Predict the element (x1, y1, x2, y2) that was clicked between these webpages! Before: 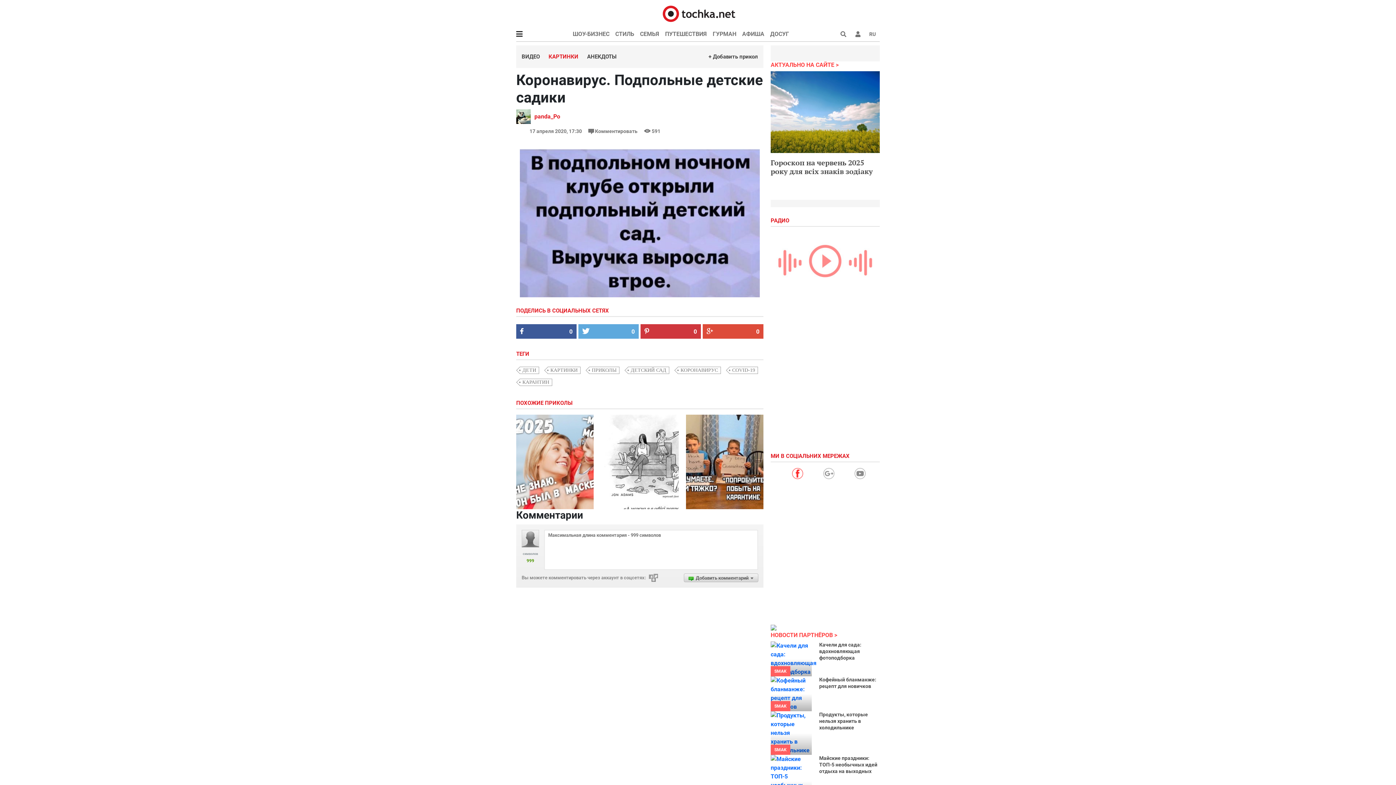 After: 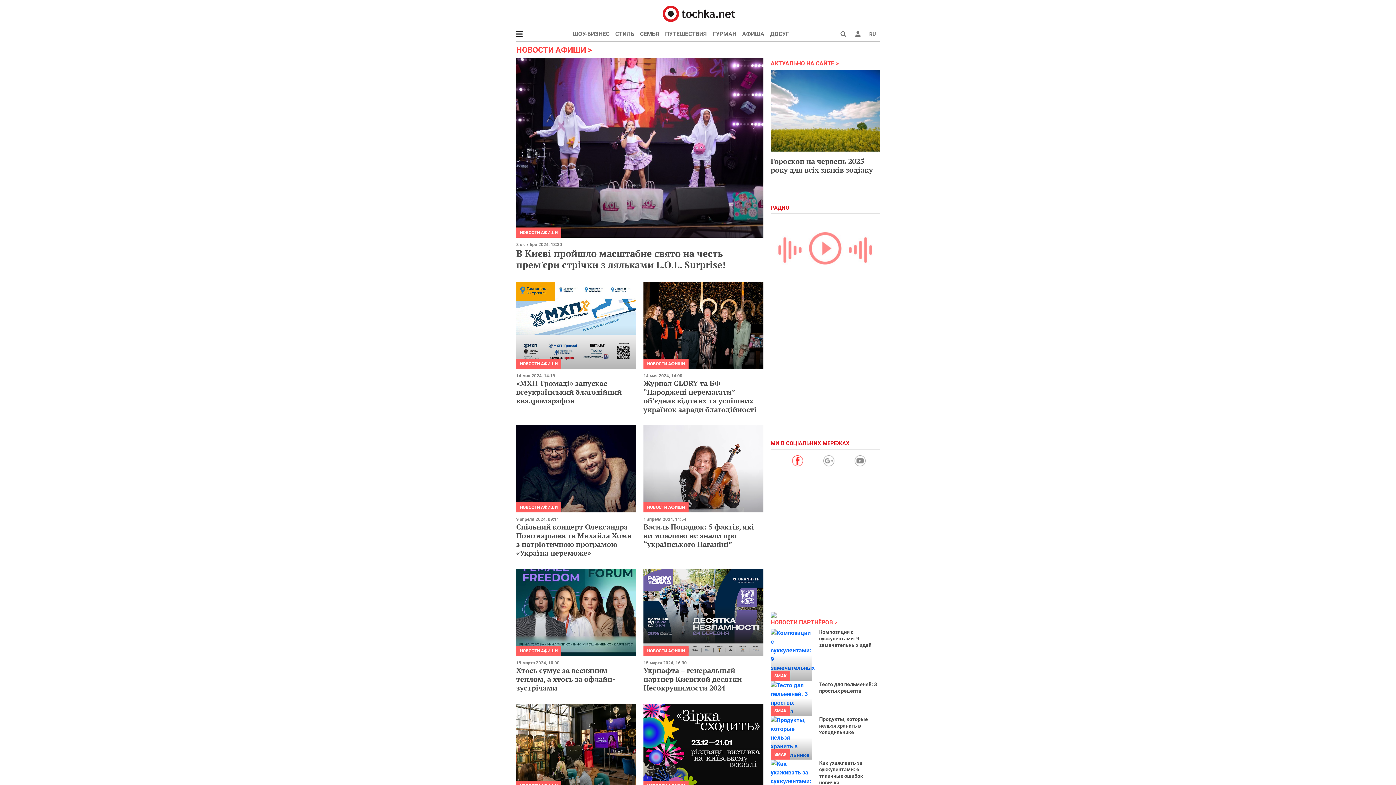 Action: bbox: (739, 26, 767, 41) label: АФИША